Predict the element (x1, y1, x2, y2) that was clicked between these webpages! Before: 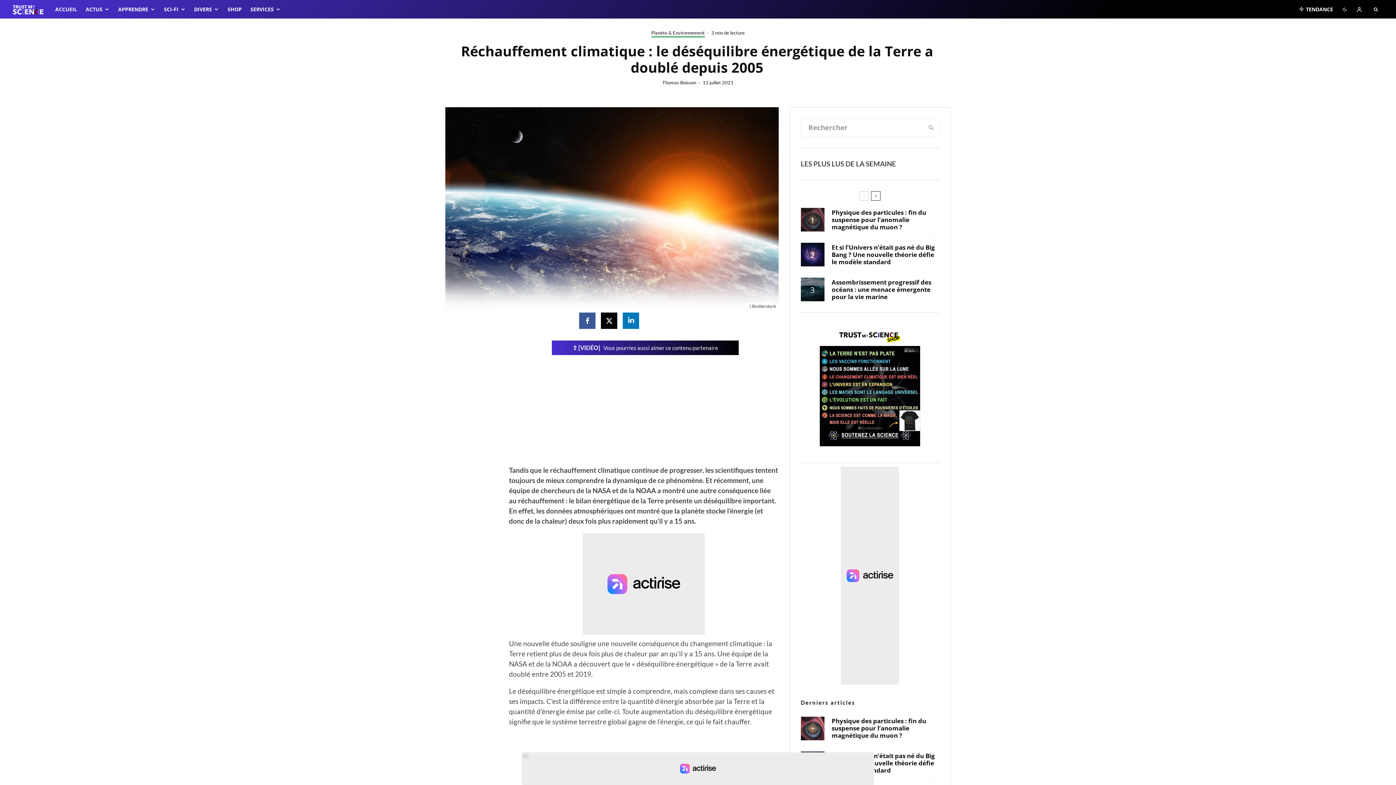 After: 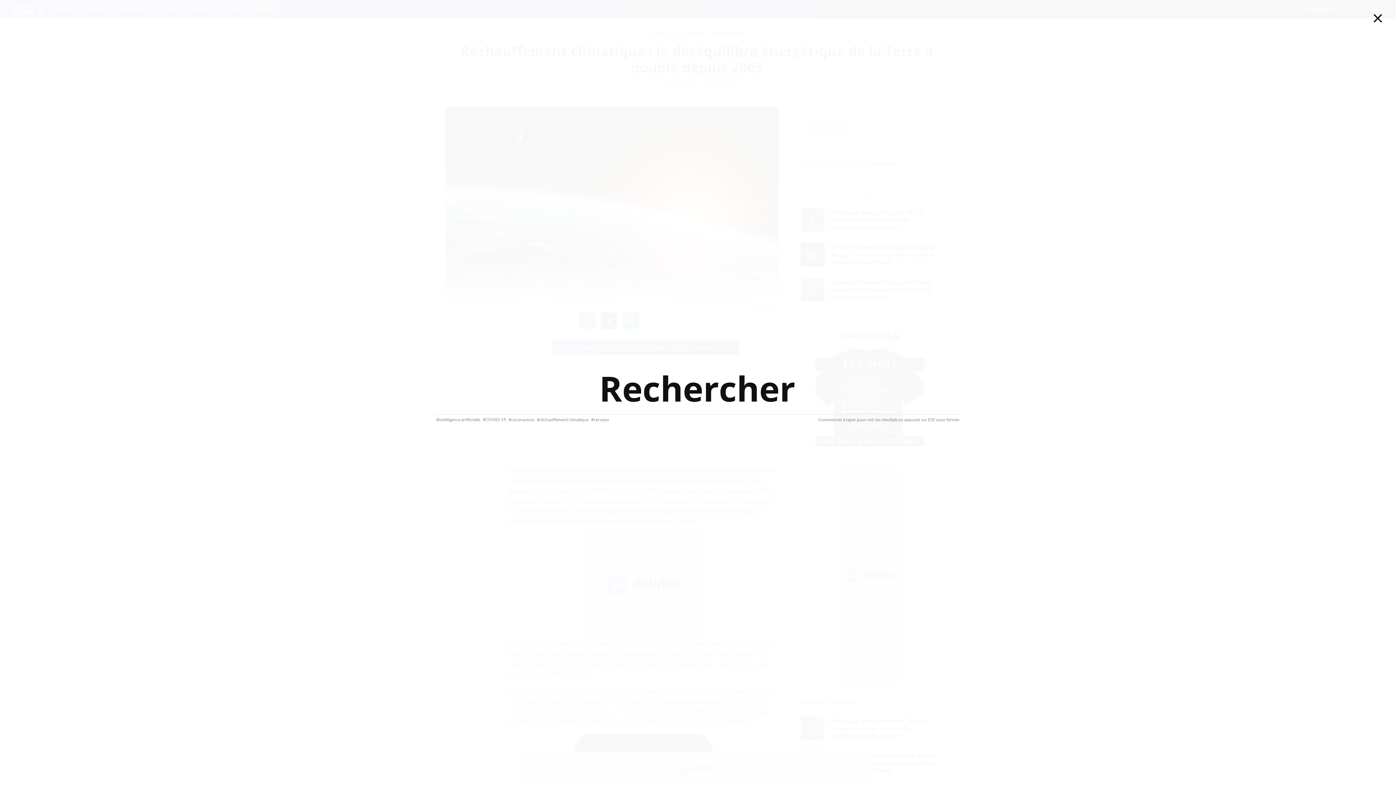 Action: bbox: (1369, 0, 1382, 18)